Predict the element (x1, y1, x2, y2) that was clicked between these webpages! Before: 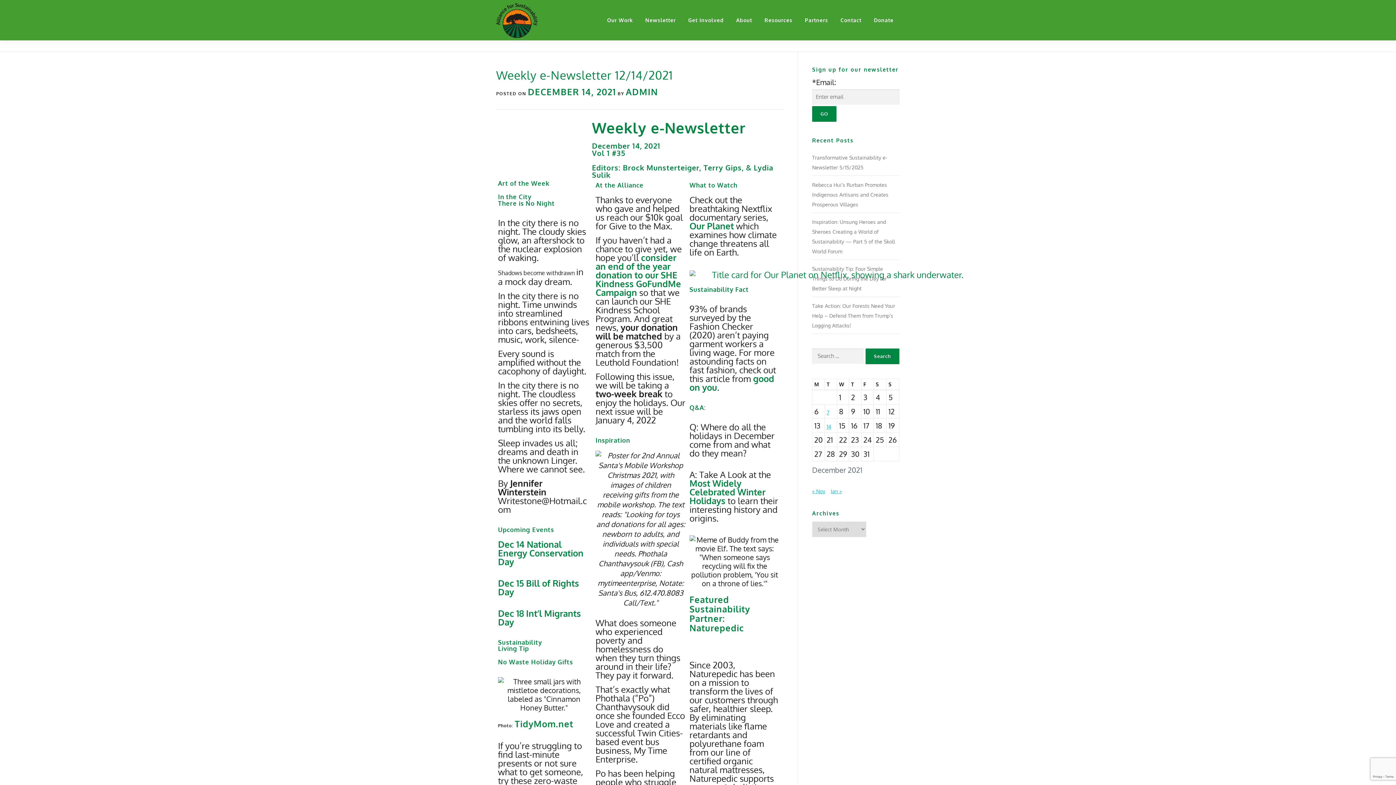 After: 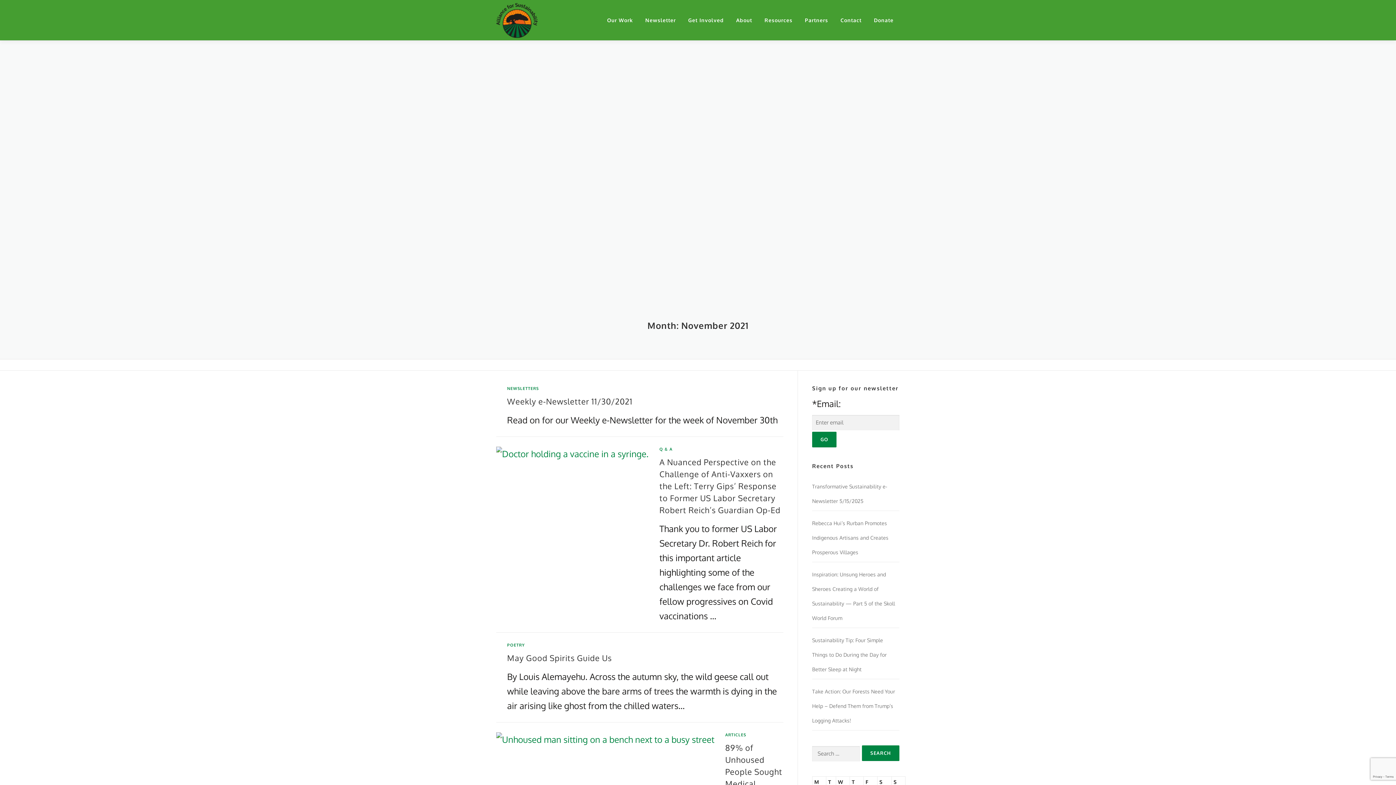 Action: bbox: (812, 488, 825, 494) label: « Nov